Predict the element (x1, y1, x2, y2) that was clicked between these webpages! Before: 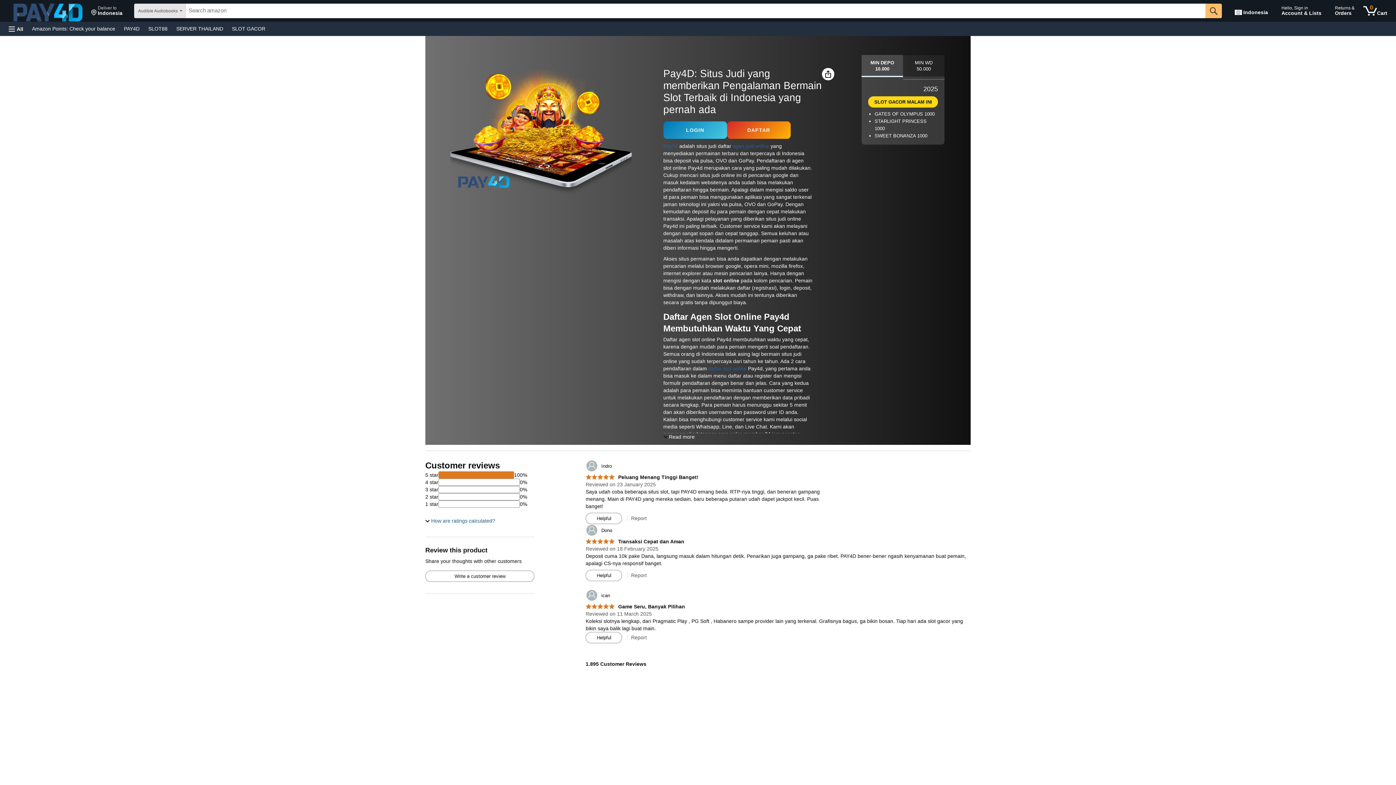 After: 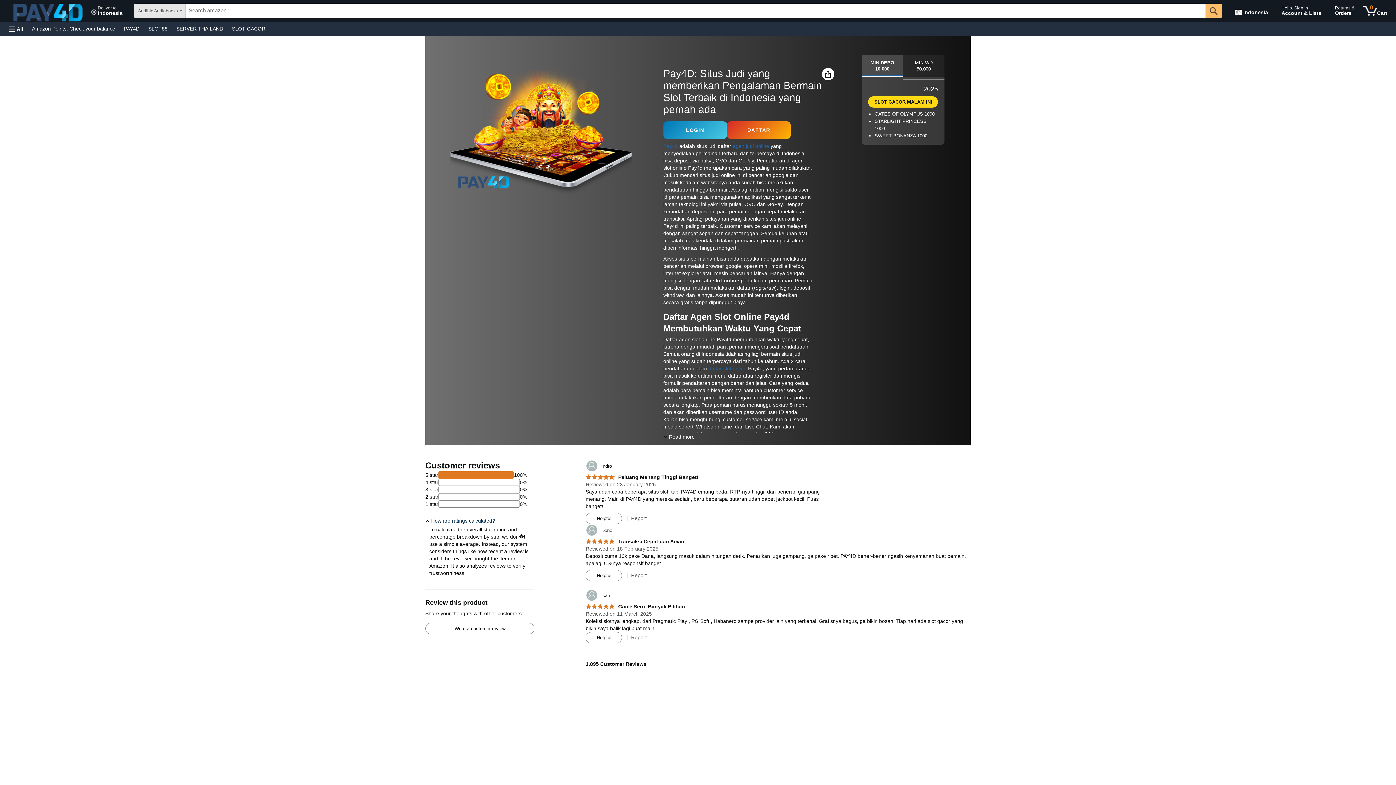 Action: bbox: (425, 517, 495, 524) label: How are ratings calculated?